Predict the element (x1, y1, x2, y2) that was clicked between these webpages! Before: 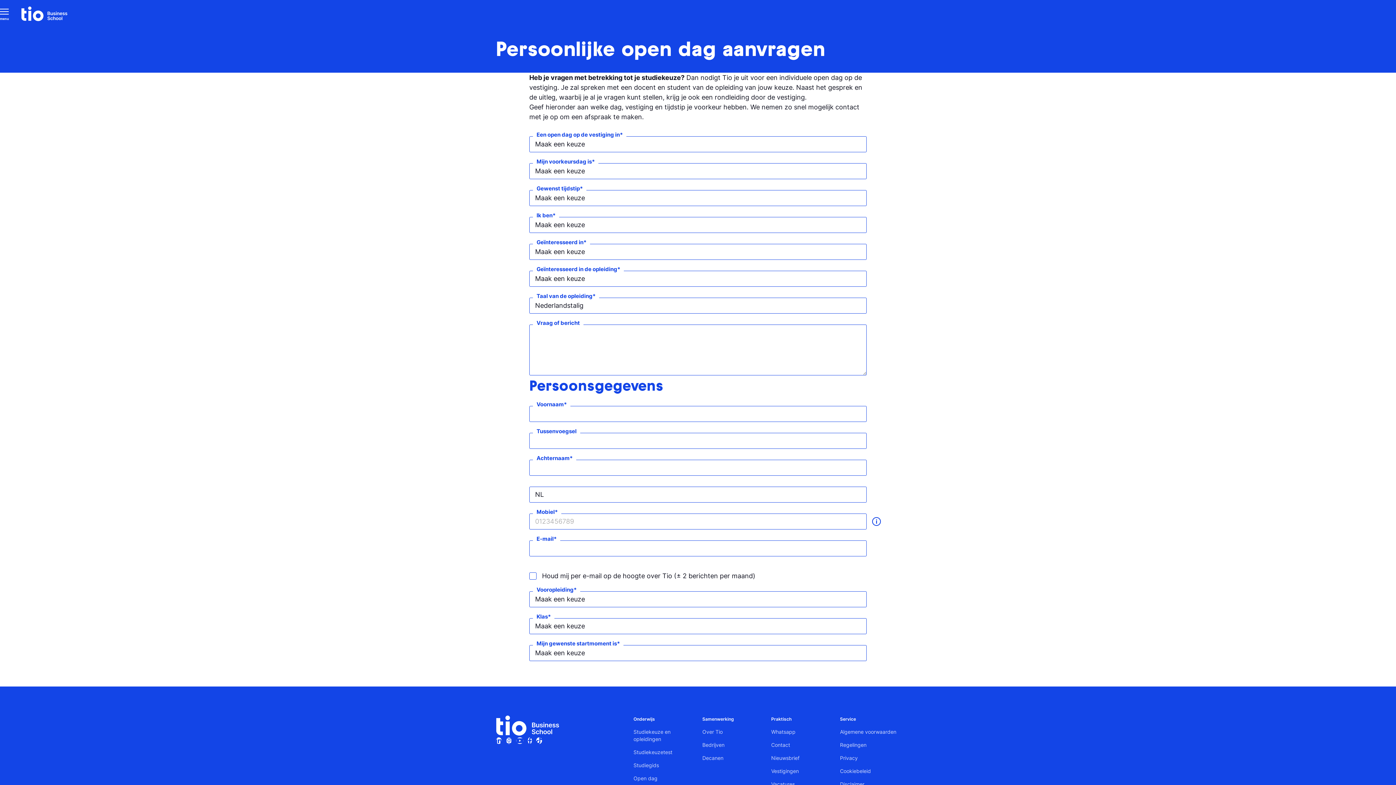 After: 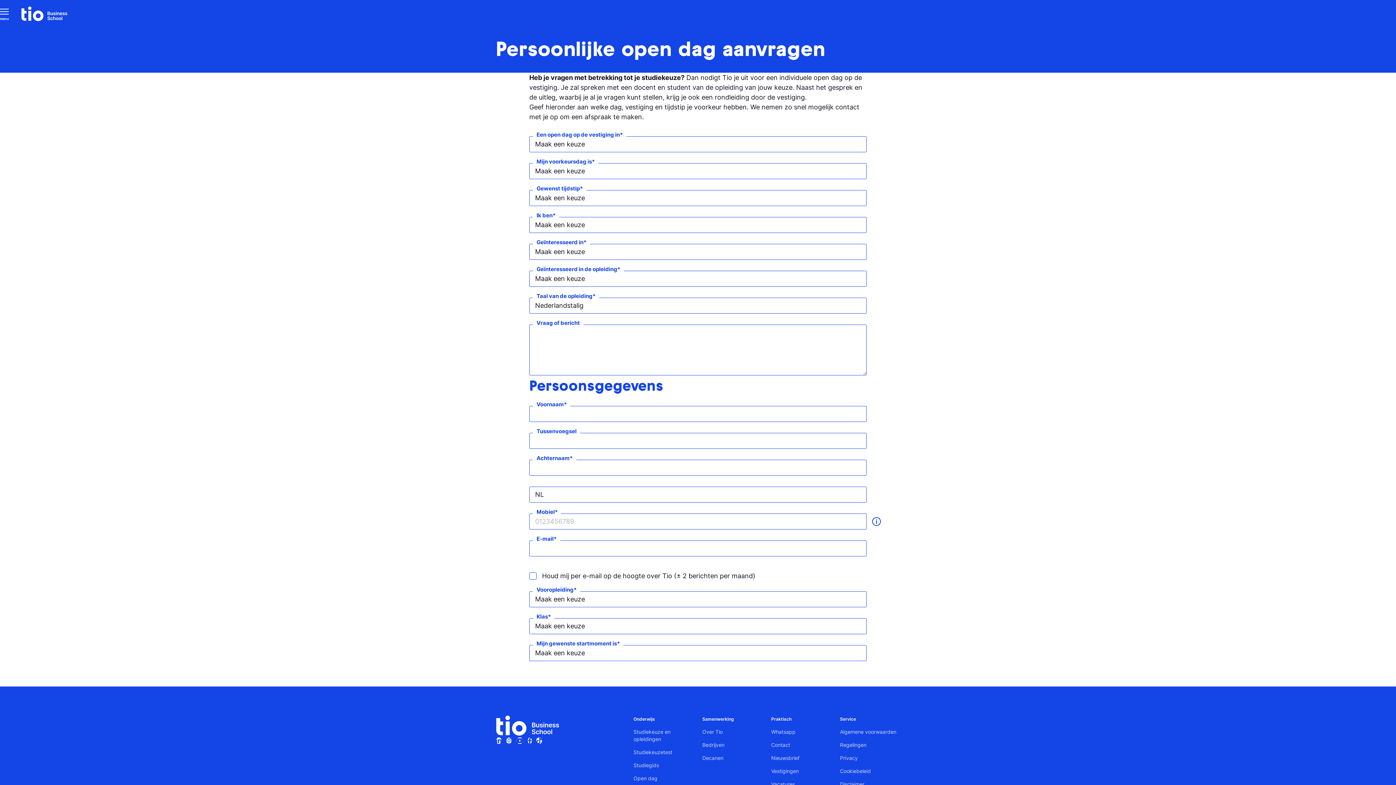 Action: bbox: (528, 737, 532, 744)